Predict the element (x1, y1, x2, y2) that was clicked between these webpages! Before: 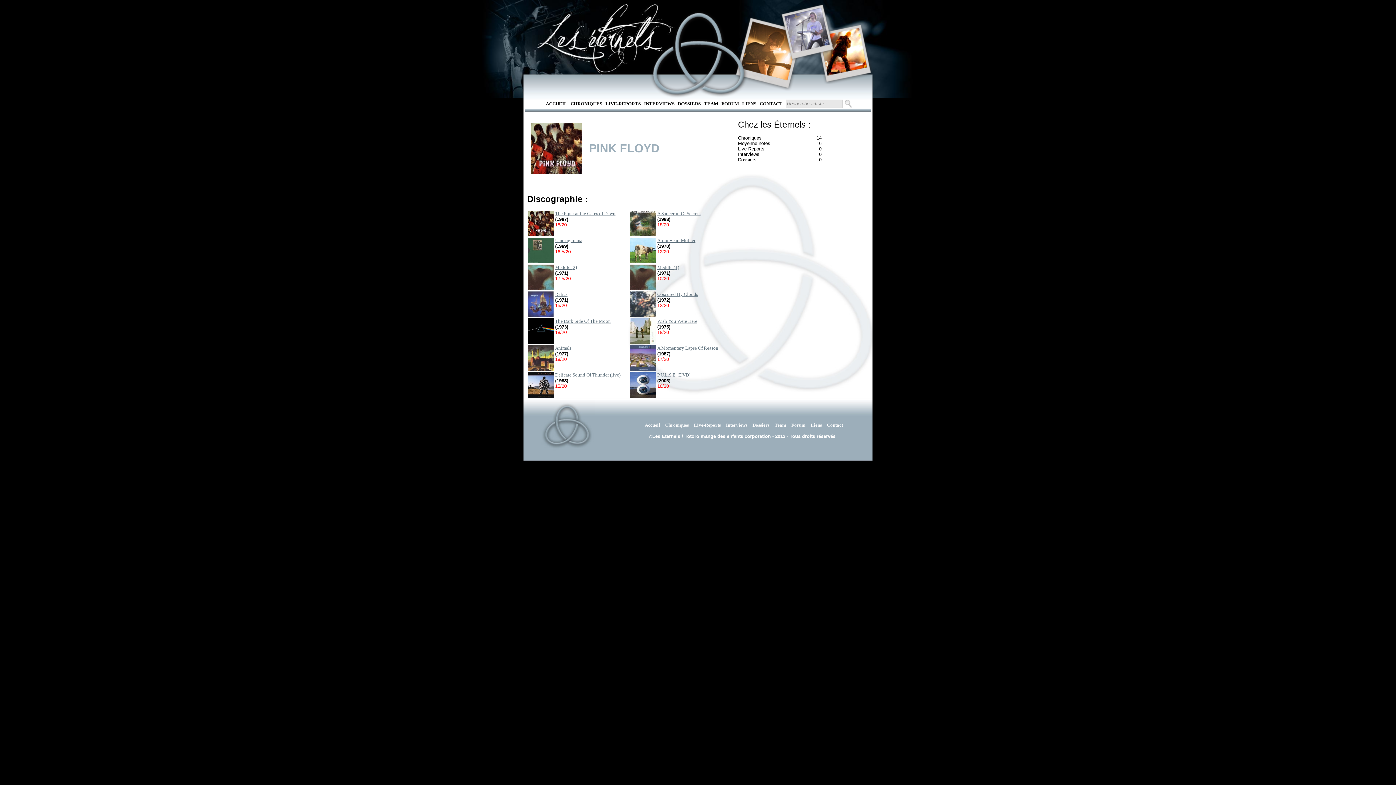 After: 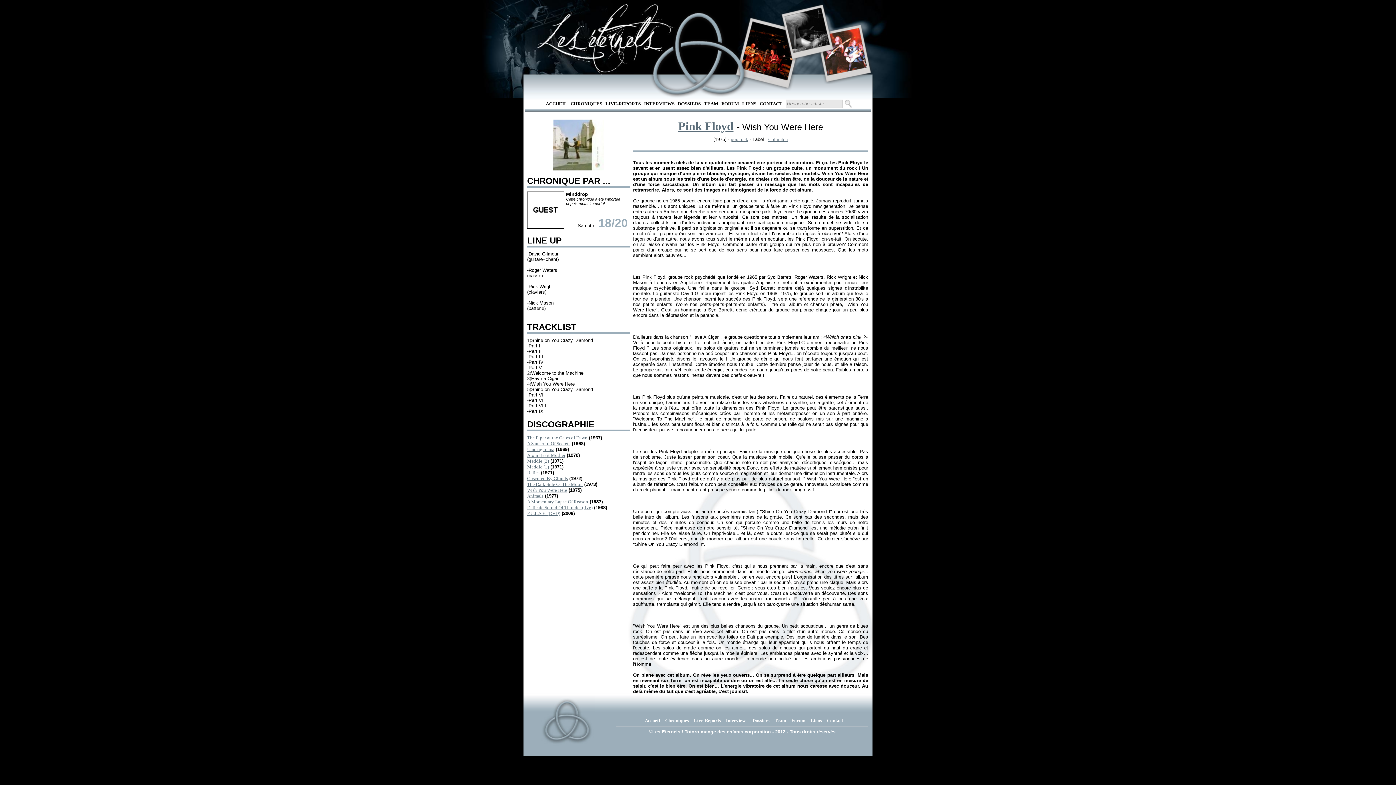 Action: label: Wish You Were Here bbox: (657, 318, 697, 324)